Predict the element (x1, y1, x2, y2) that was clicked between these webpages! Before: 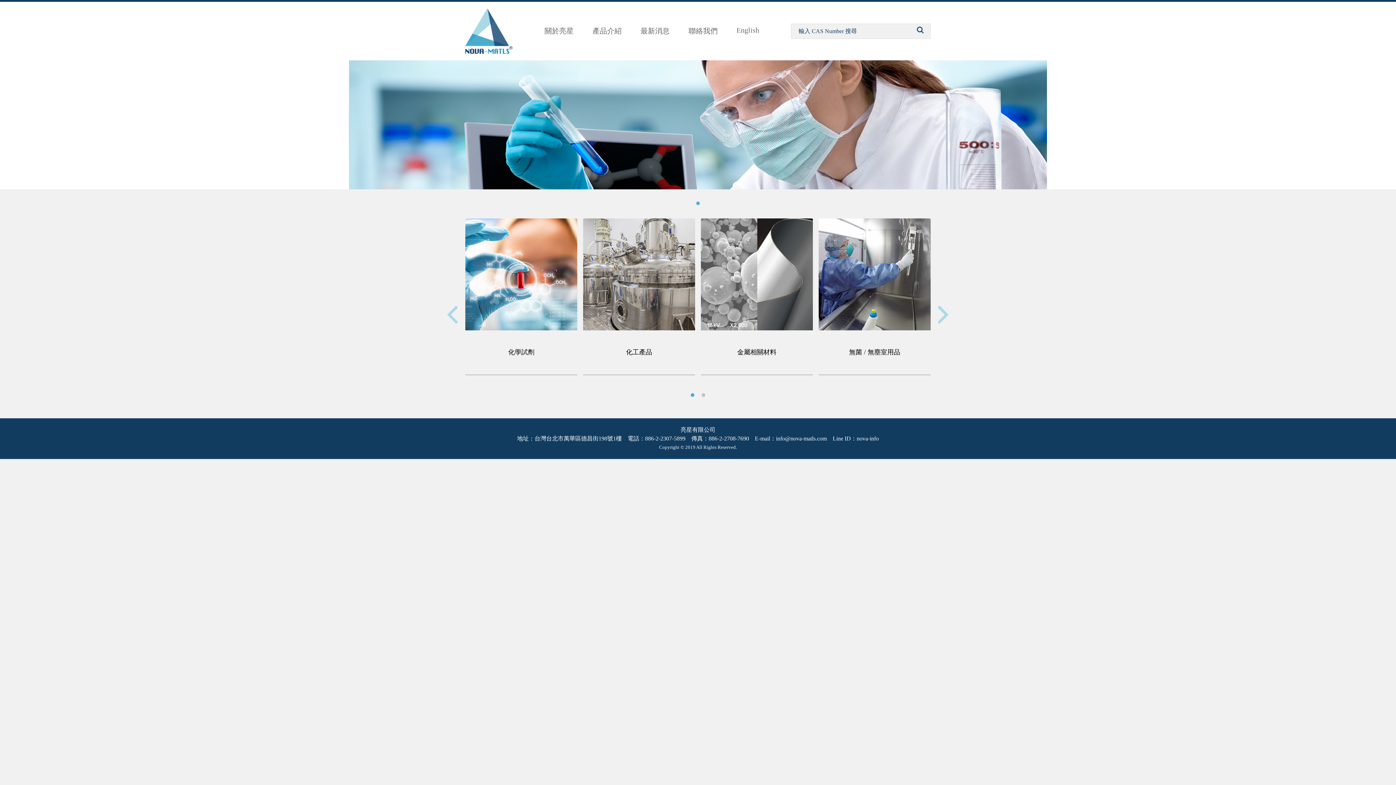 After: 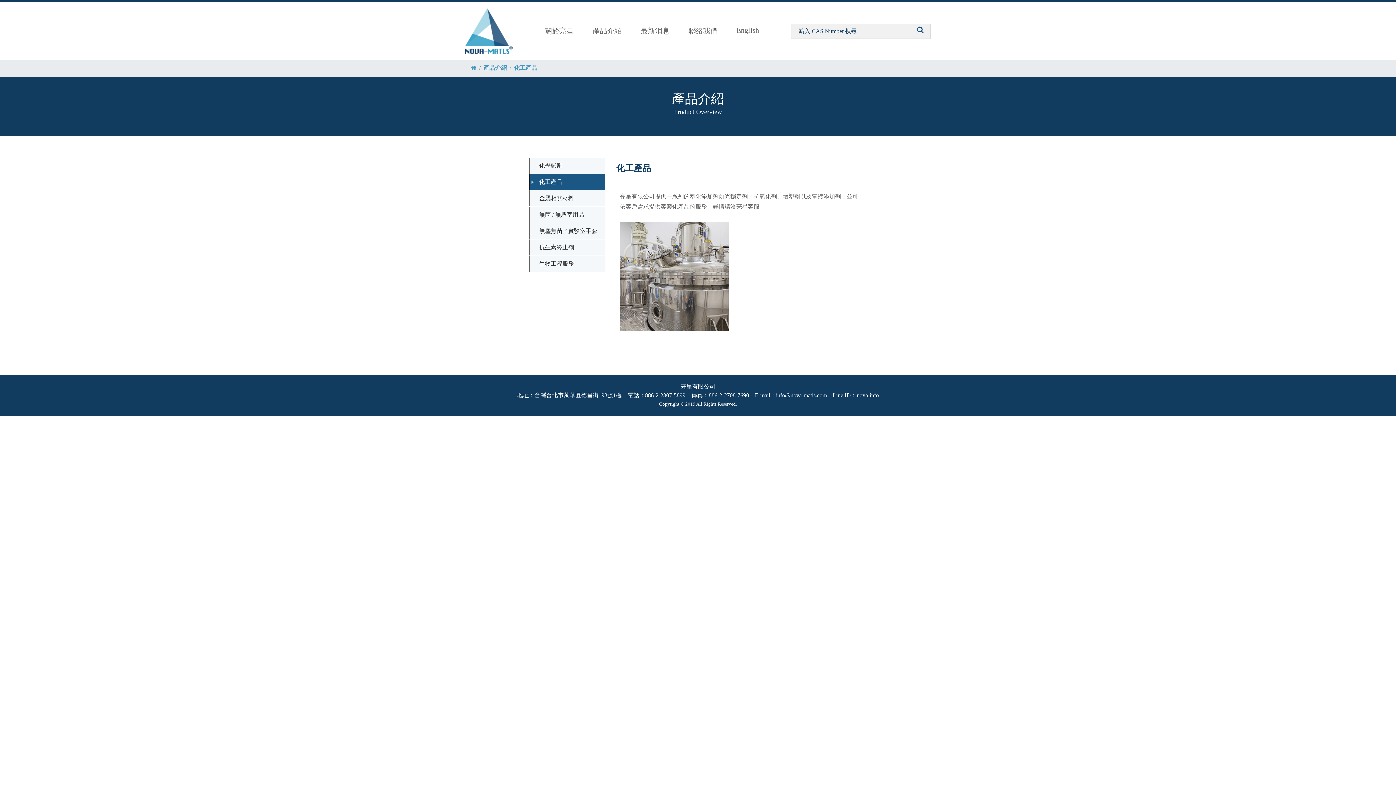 Action: label: 化工產品 bbox: (590, 337, 688, 367)